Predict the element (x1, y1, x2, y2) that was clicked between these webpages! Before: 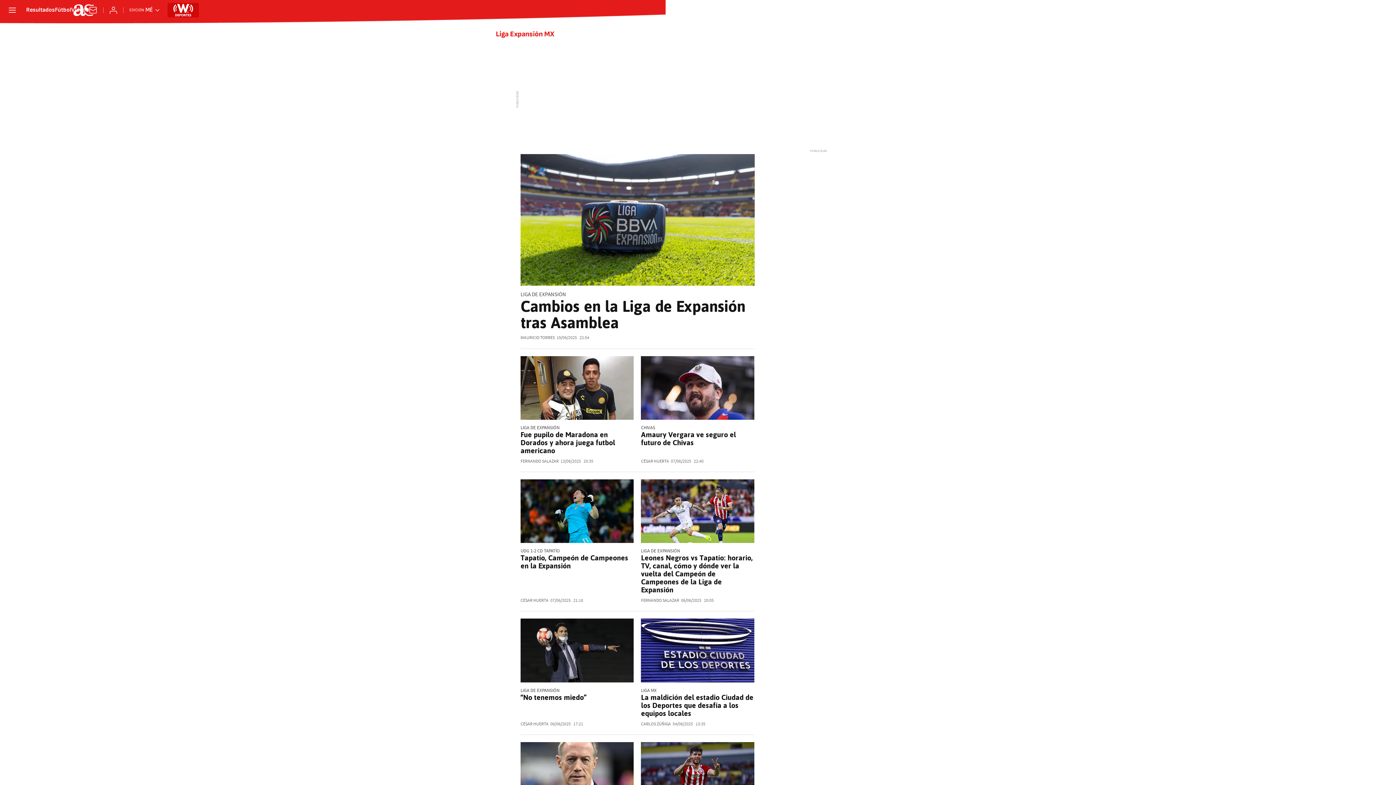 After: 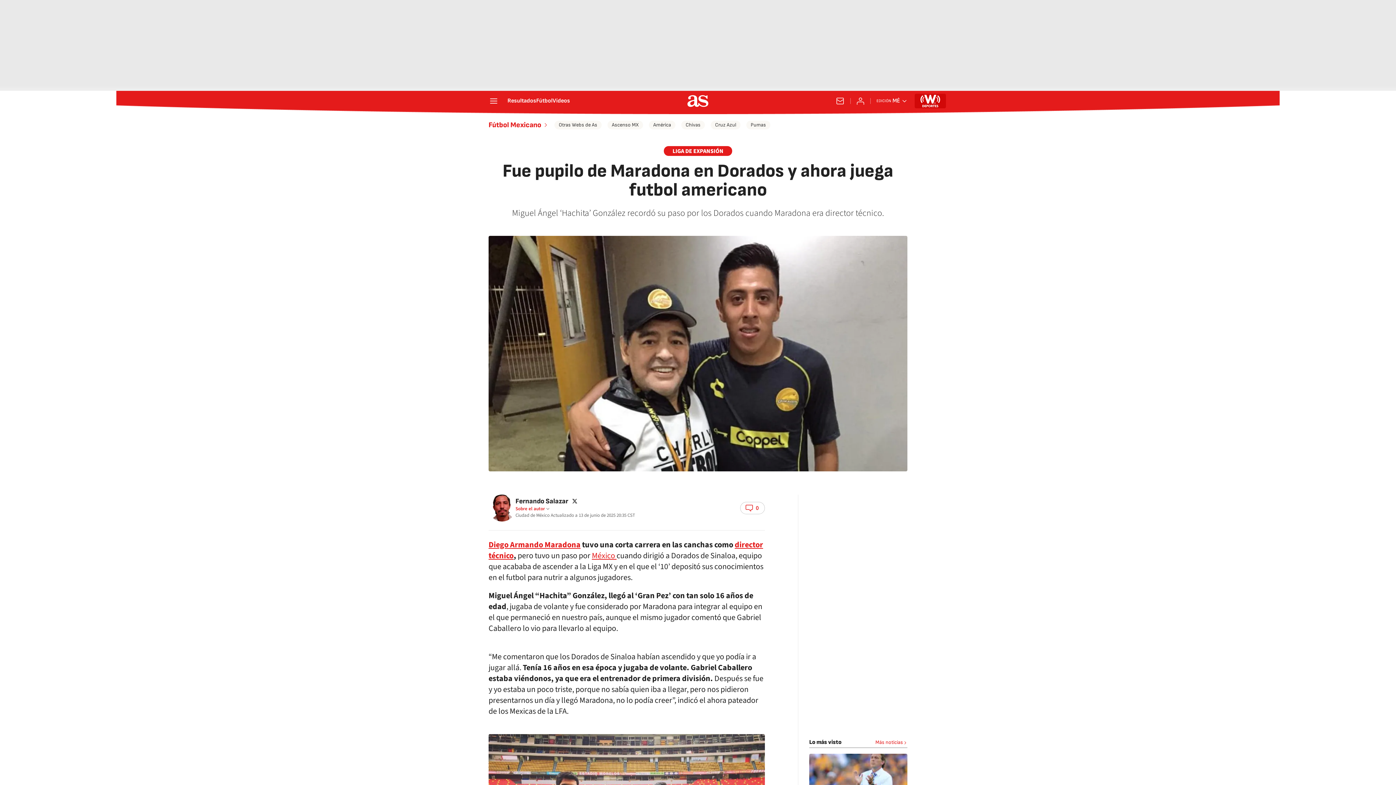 Action: label: Fue pupilo de Maradona en Dorados y ahora juega futbol americano bbox: (520, 430, 615, 455)